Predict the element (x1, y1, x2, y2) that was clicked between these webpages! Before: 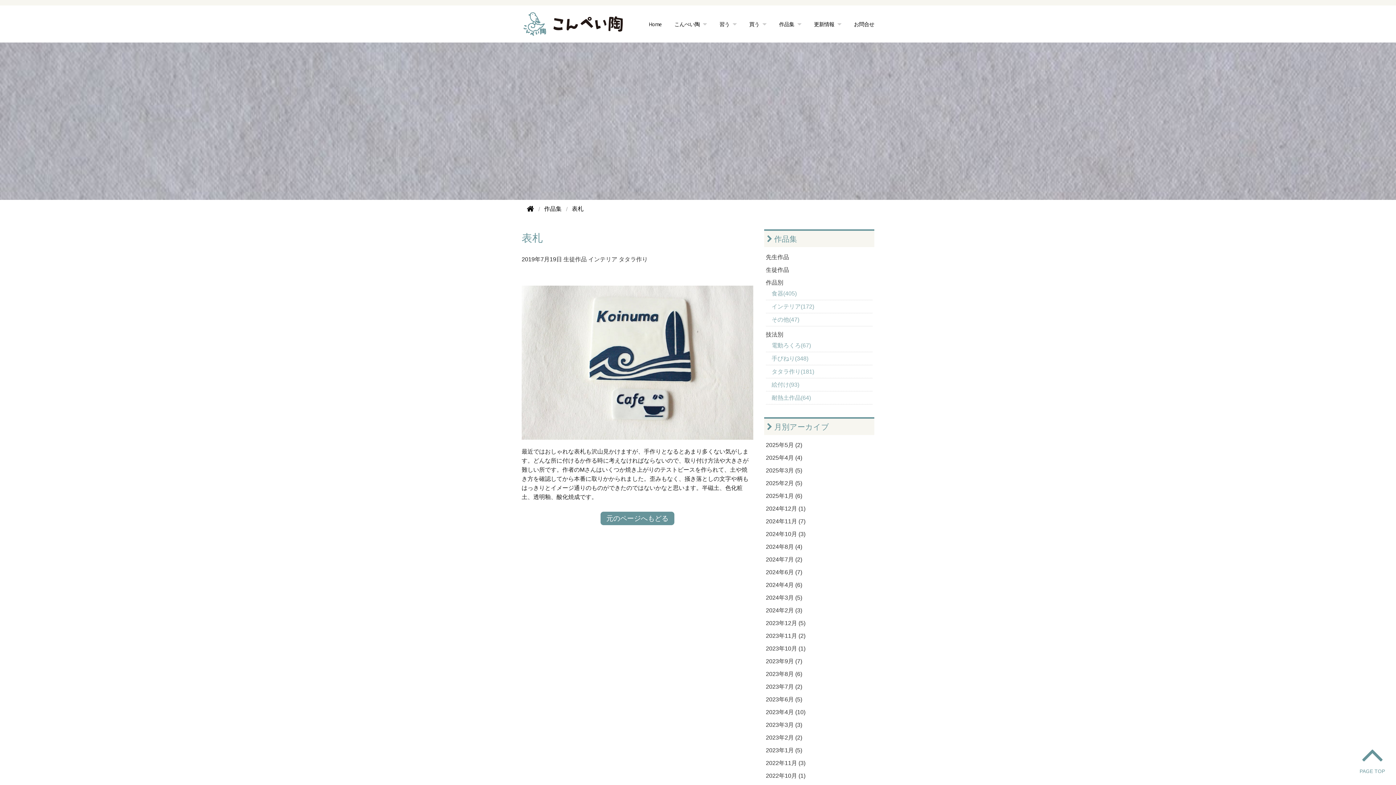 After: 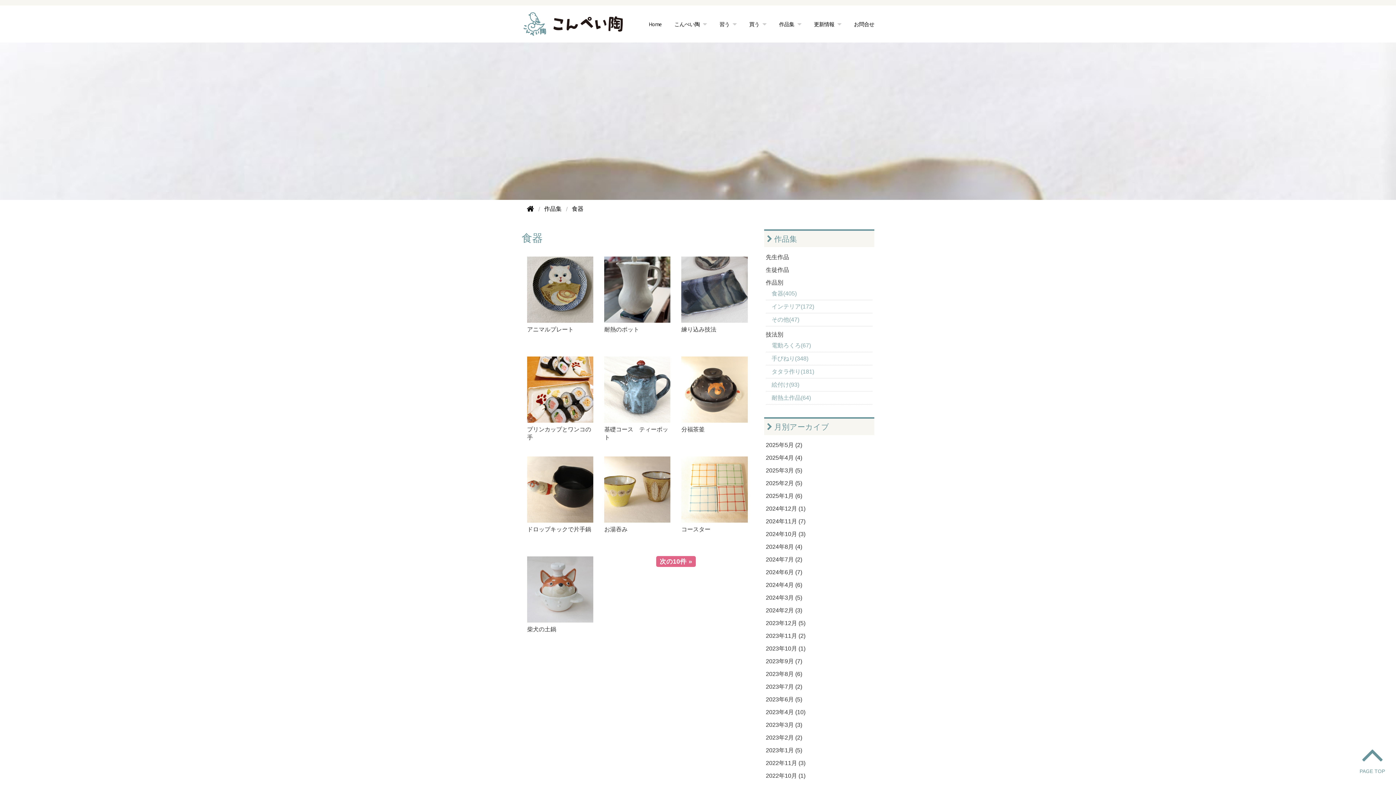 Action: label: 食器(405) bbox: (771, 290, 796, 296)